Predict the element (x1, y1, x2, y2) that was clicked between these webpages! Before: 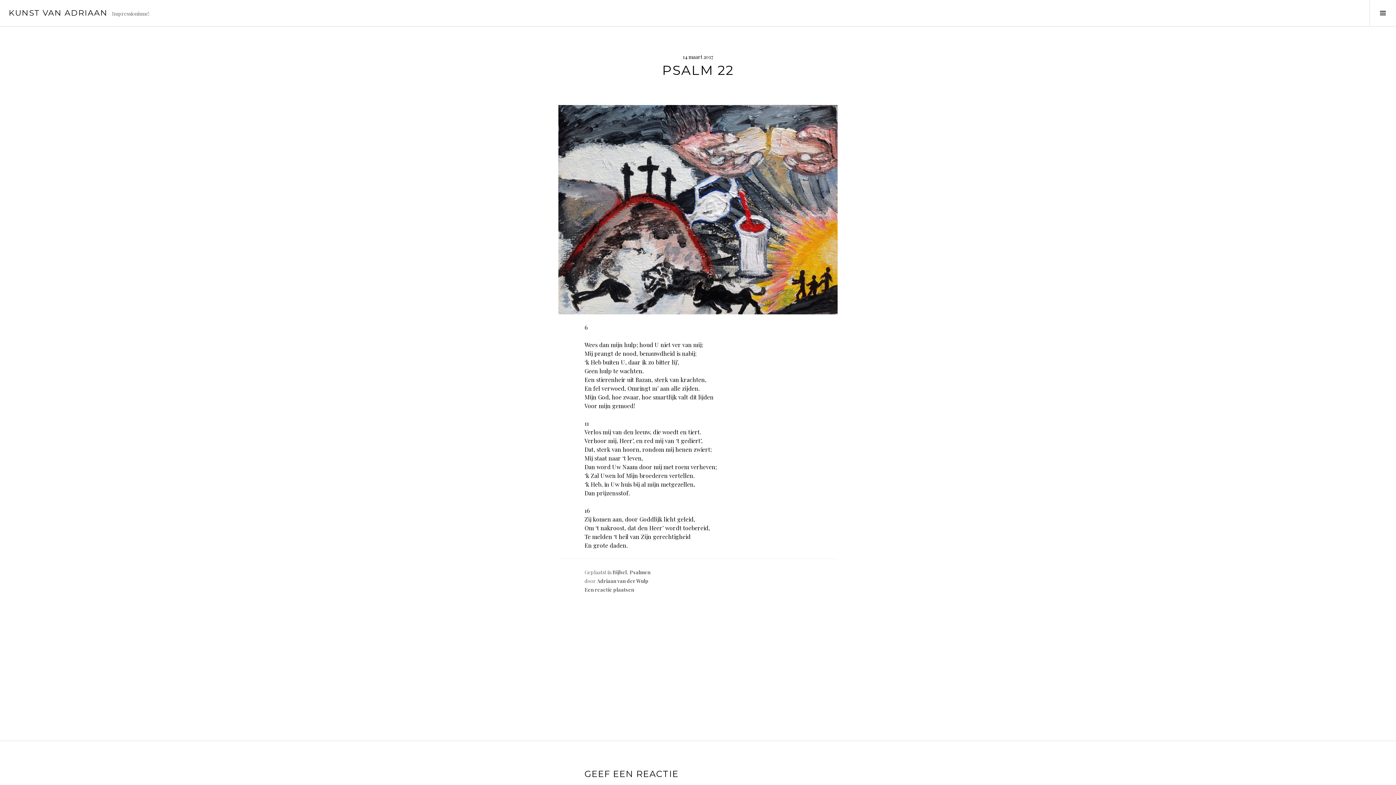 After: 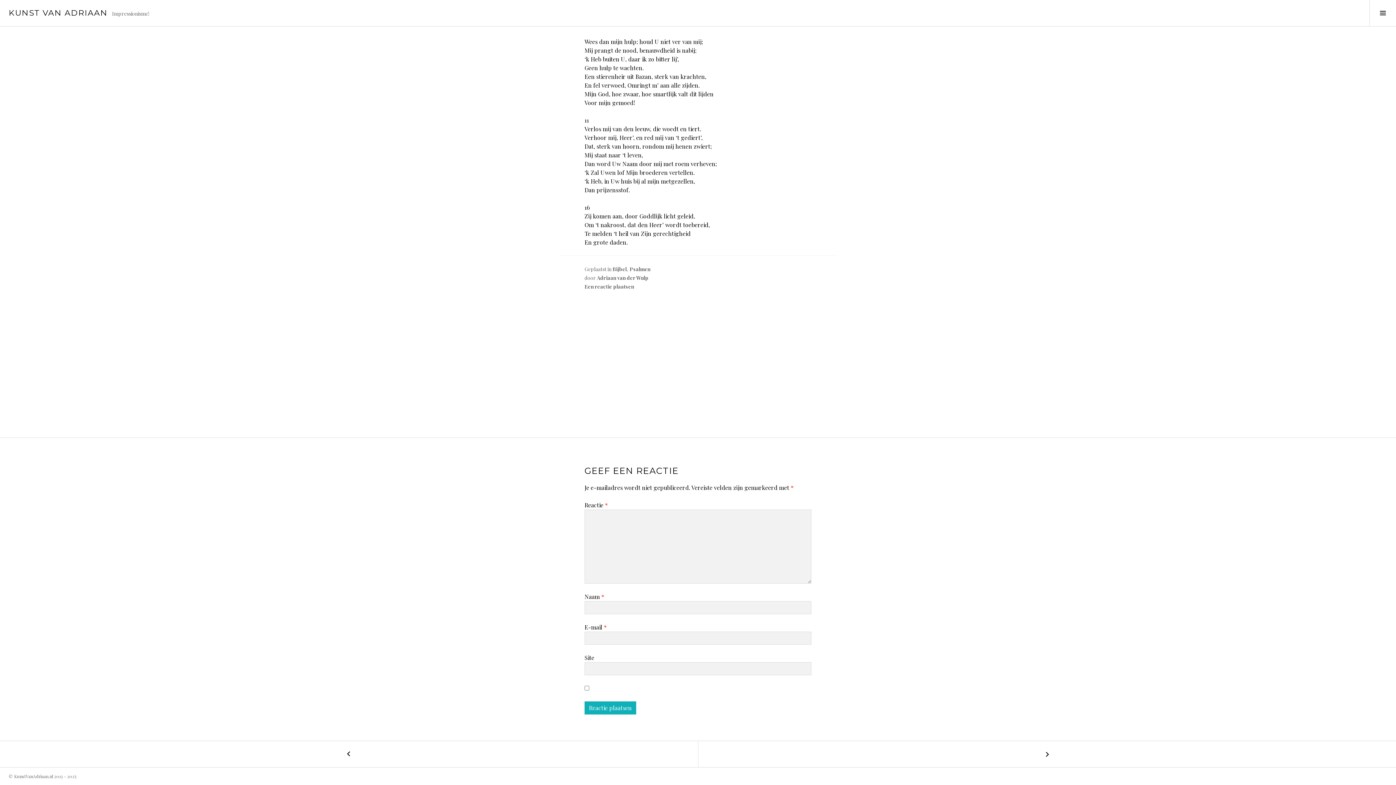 Action: bbox: (584, 586, 634, 593) label: Een reactie plaatsen